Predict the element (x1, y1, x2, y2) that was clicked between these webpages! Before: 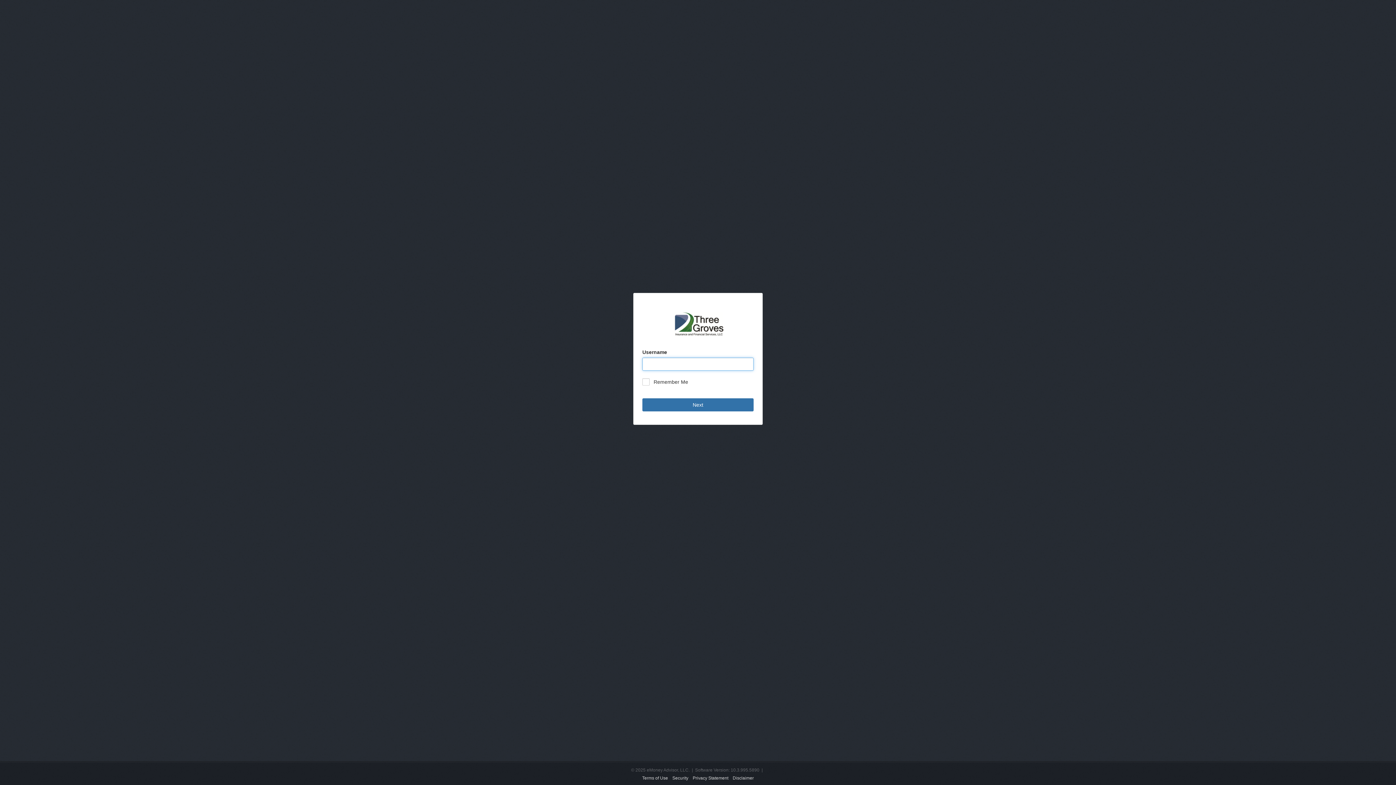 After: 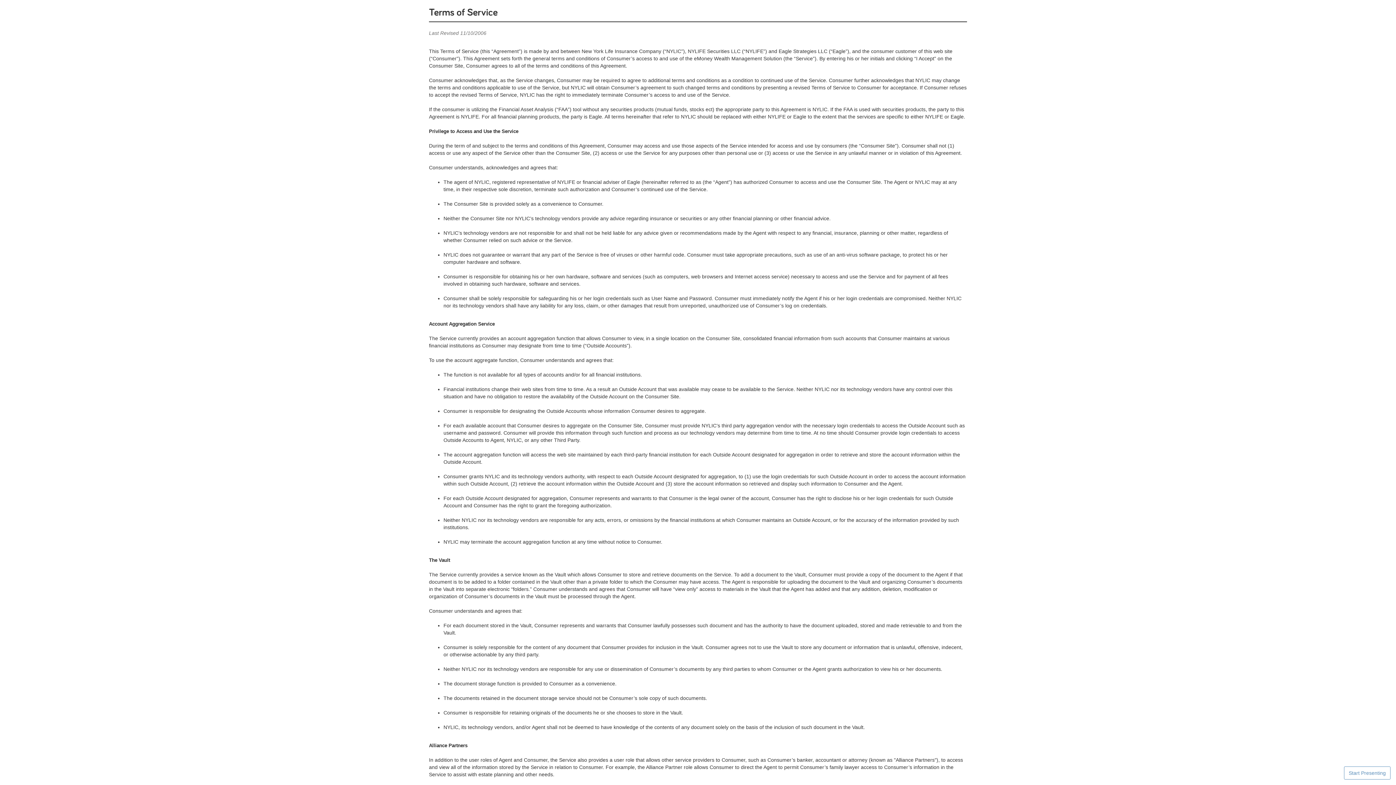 Action: bbox: (642, 775, 668, 780) label: Terms of Use